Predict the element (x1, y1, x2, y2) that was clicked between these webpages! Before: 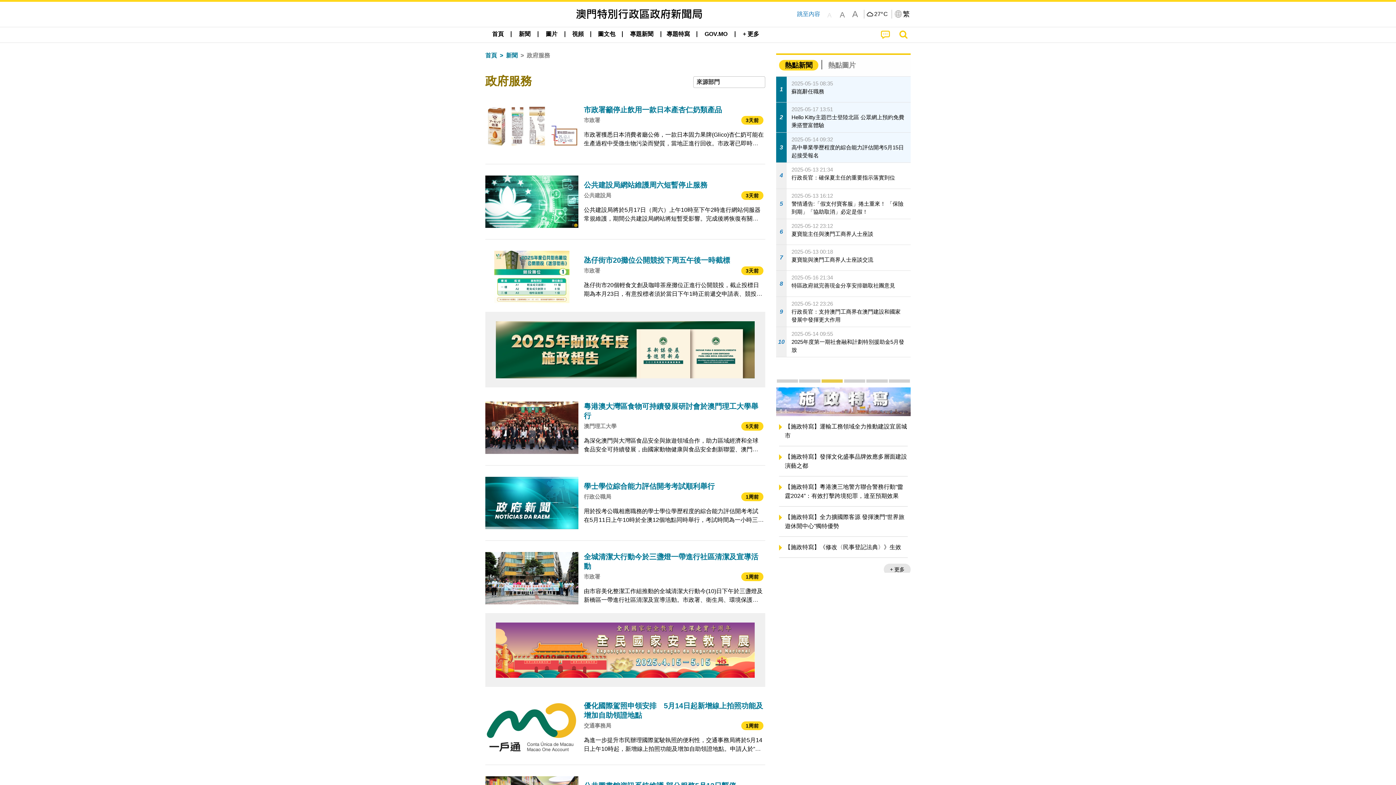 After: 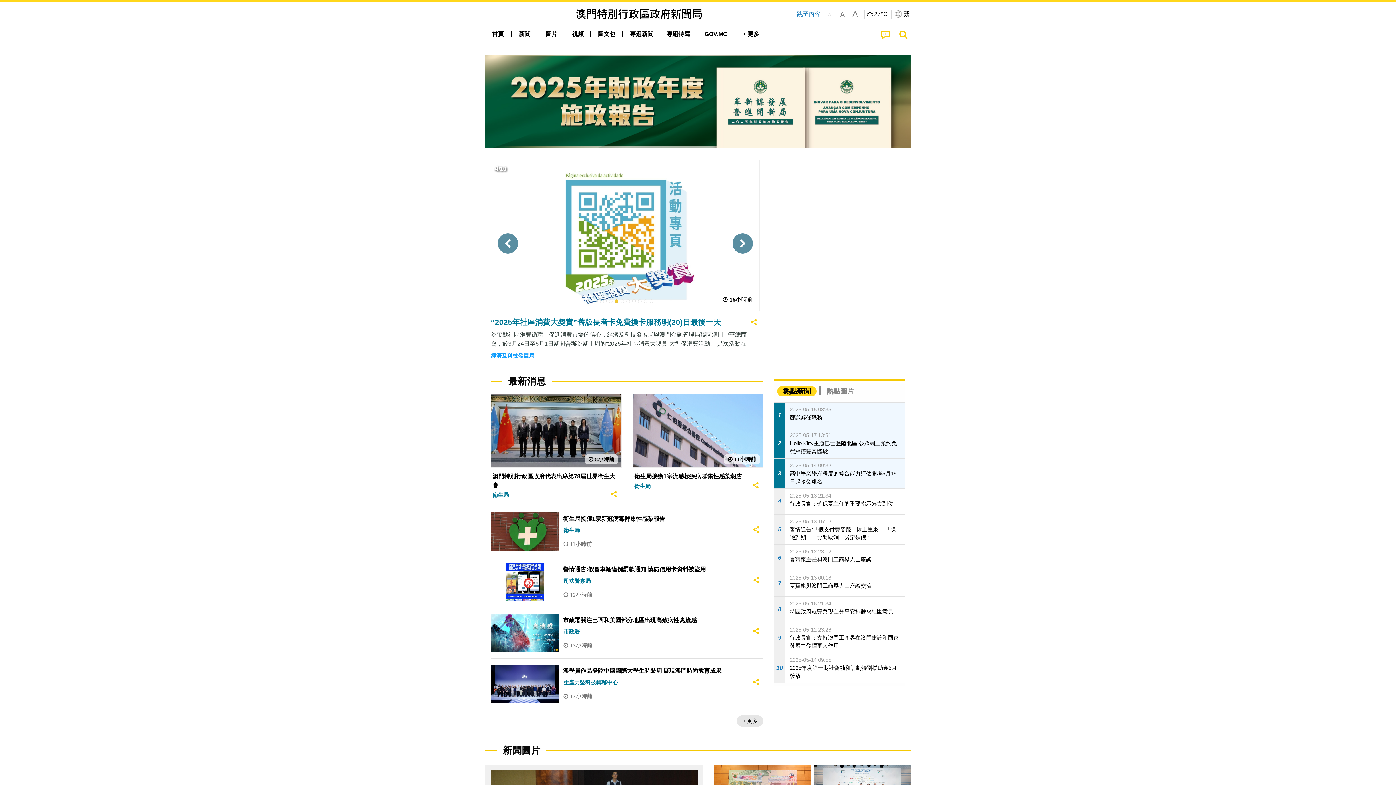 Action: bbox: (486, 27, 509, 41) label: 首頁